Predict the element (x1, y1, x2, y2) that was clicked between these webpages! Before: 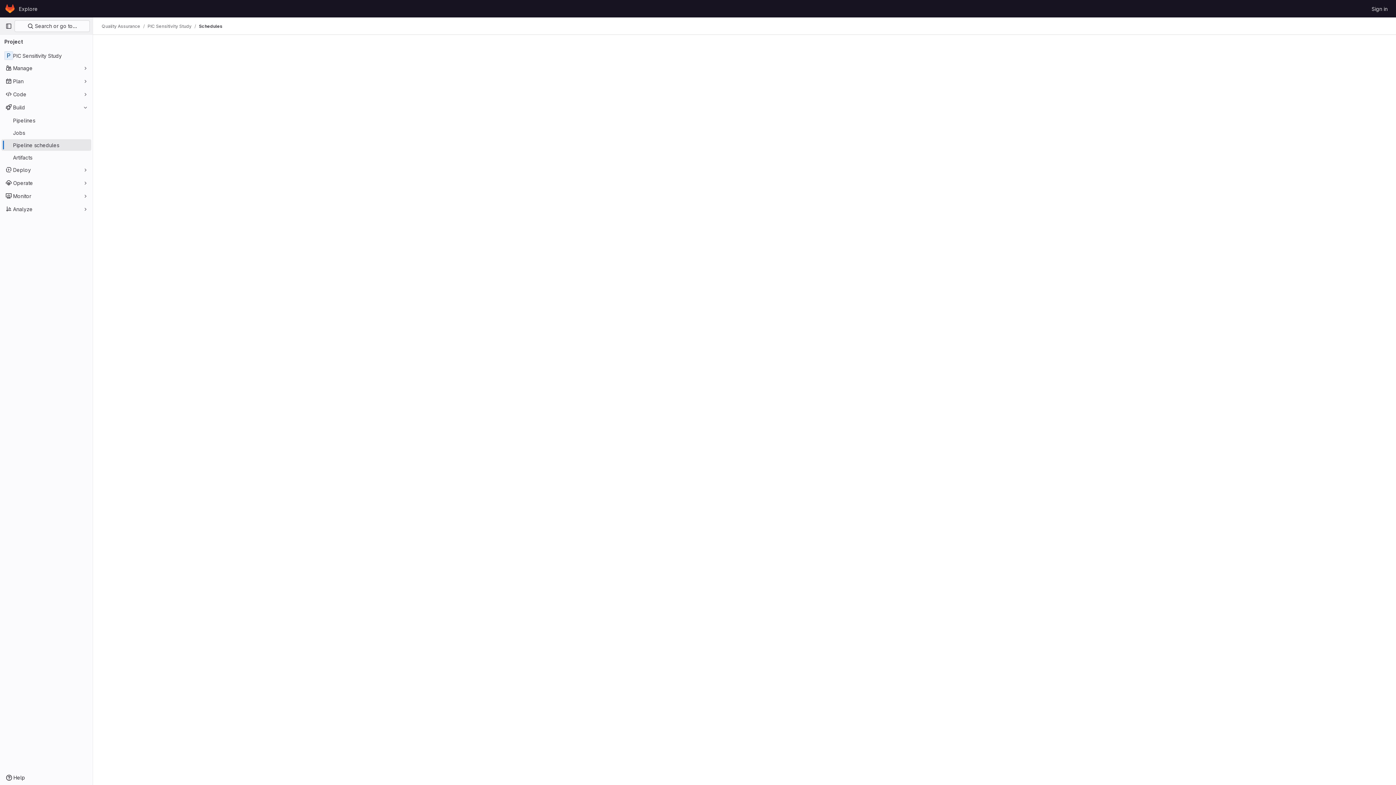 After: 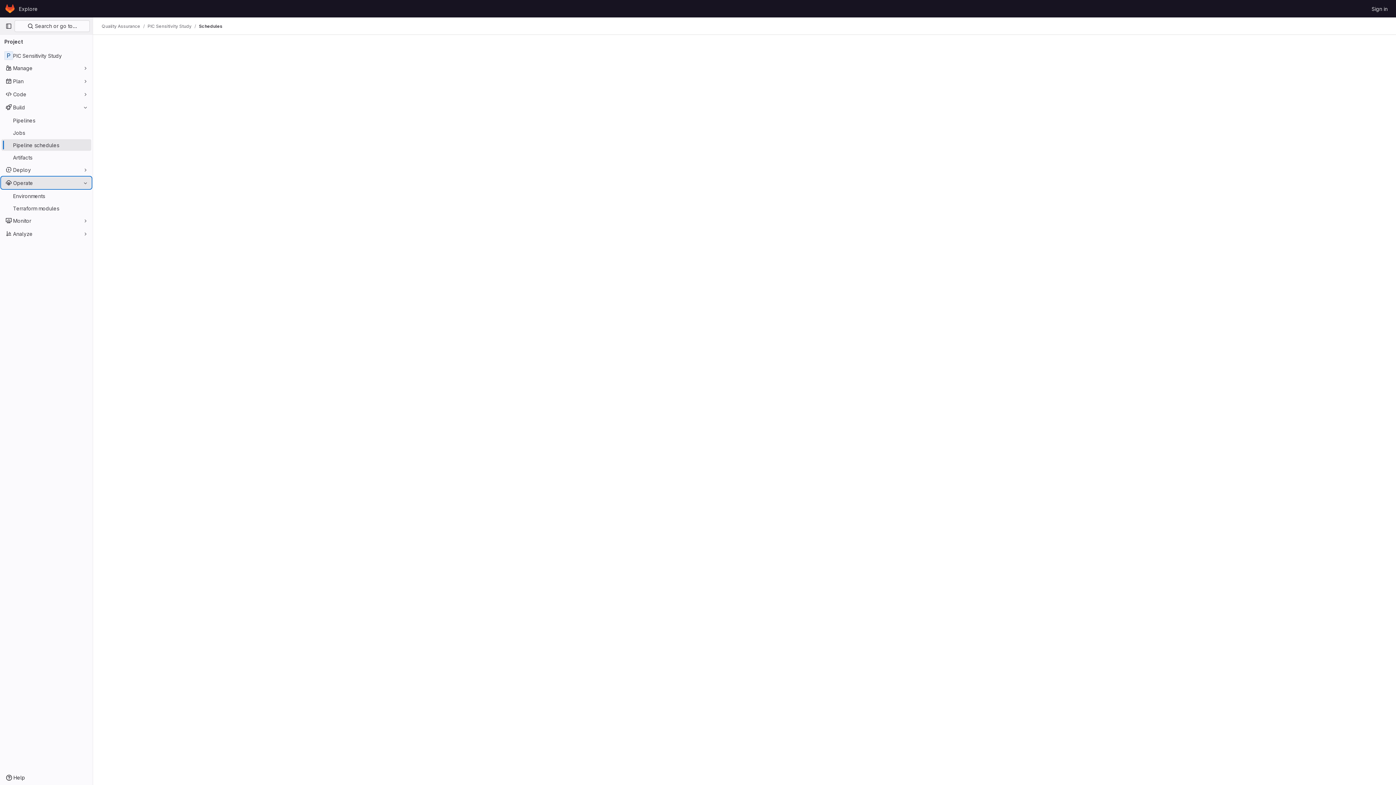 Action: label: Operate bbox: (1, 177, 91, 188)